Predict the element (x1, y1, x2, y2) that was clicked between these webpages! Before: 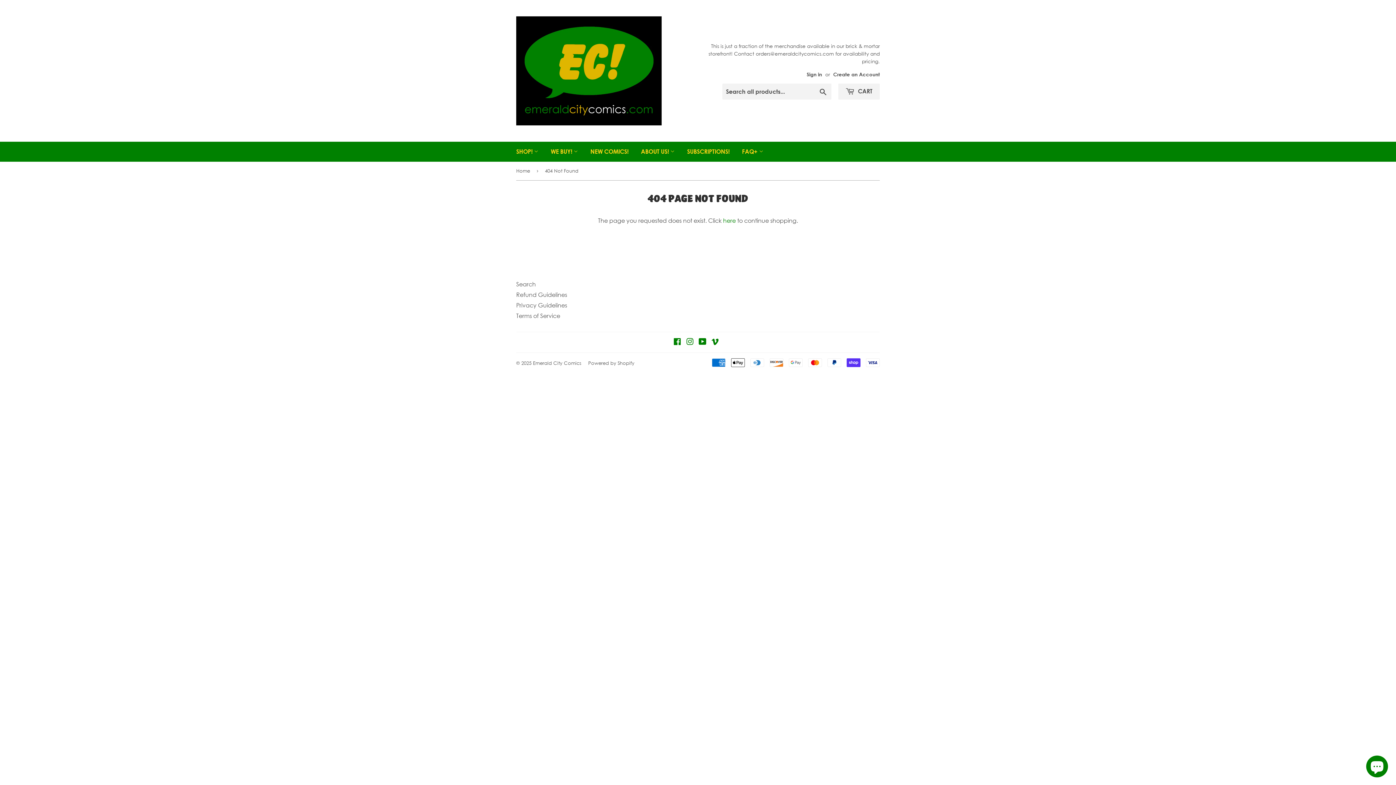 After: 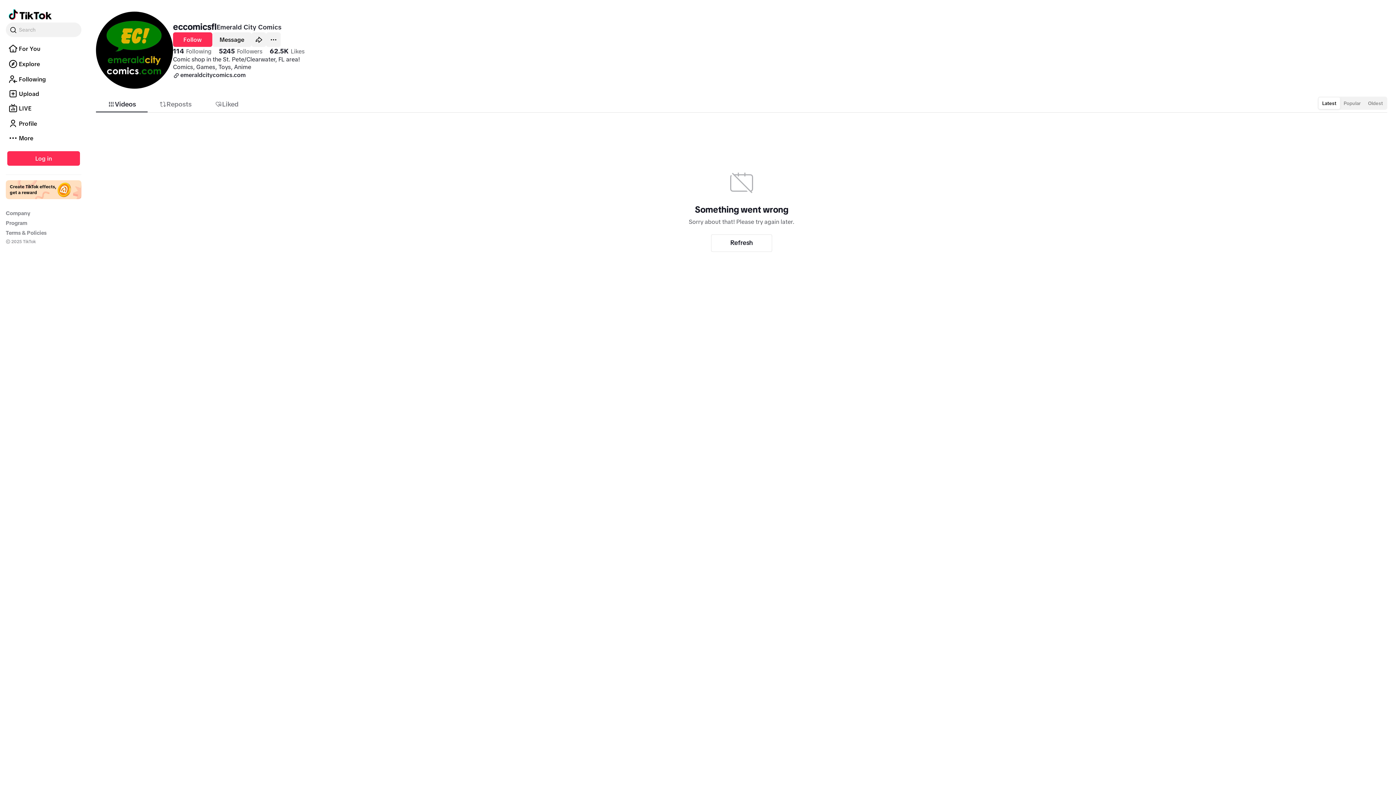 Action: bbox: (711, 339, 718, 346) label: Vimeo